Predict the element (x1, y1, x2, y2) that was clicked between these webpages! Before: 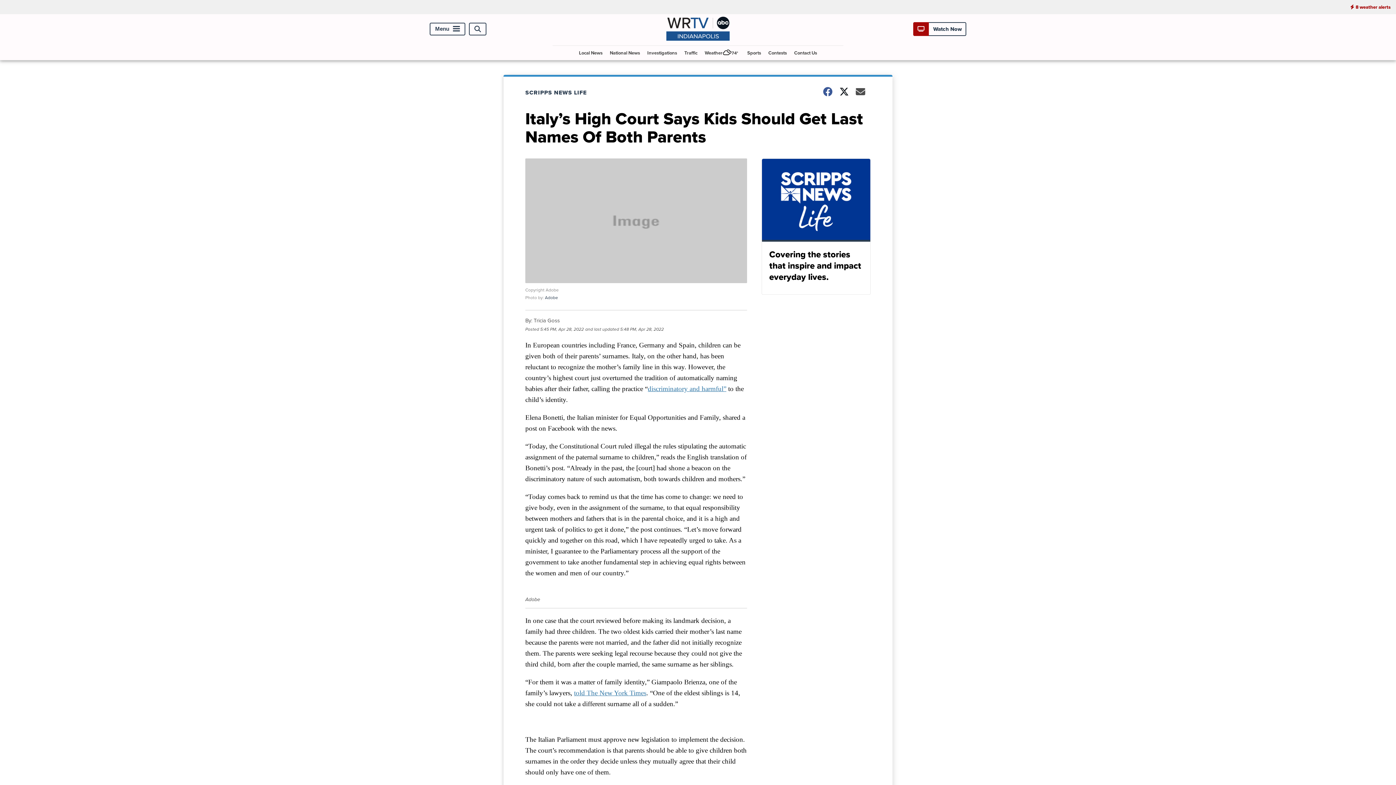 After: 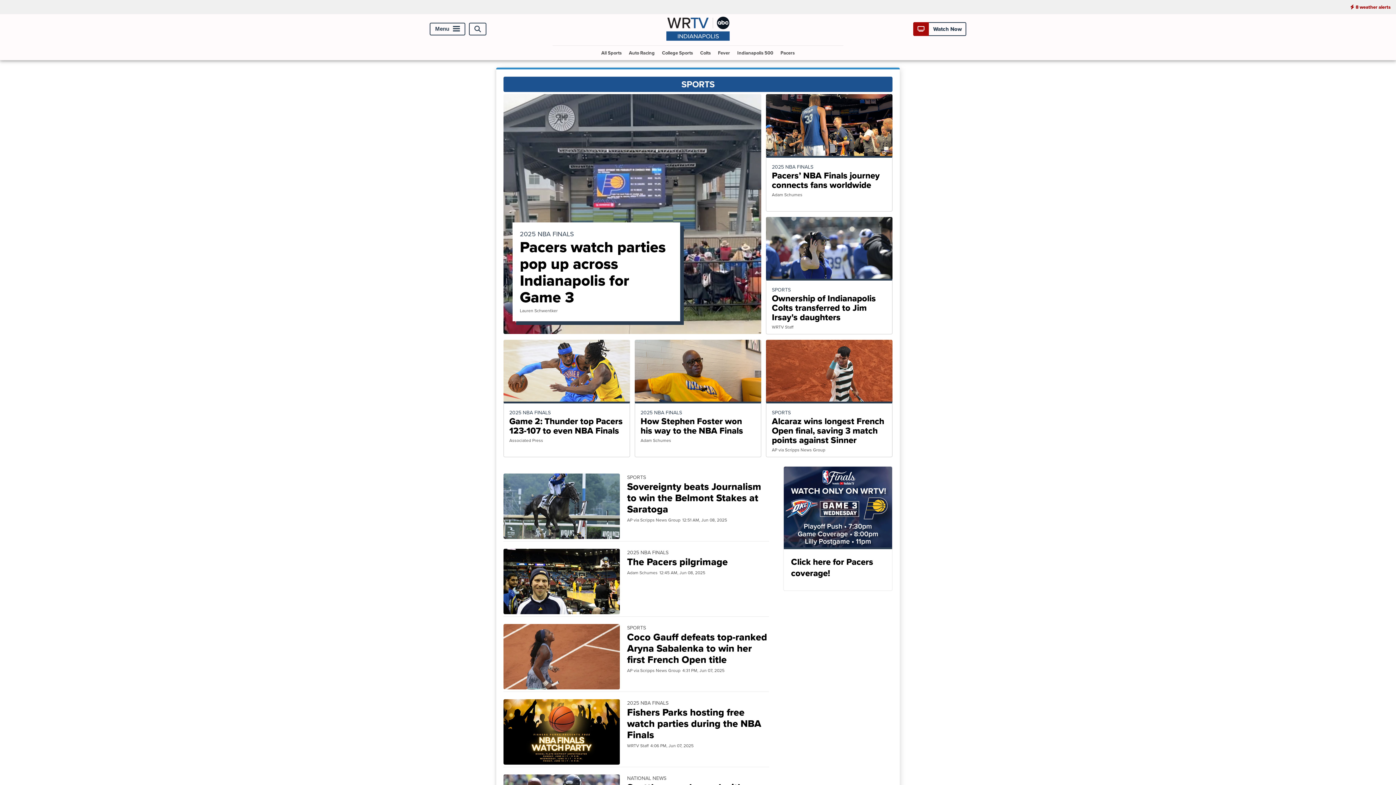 Action: label: Sports bbox: (744, 45, 764, 60)